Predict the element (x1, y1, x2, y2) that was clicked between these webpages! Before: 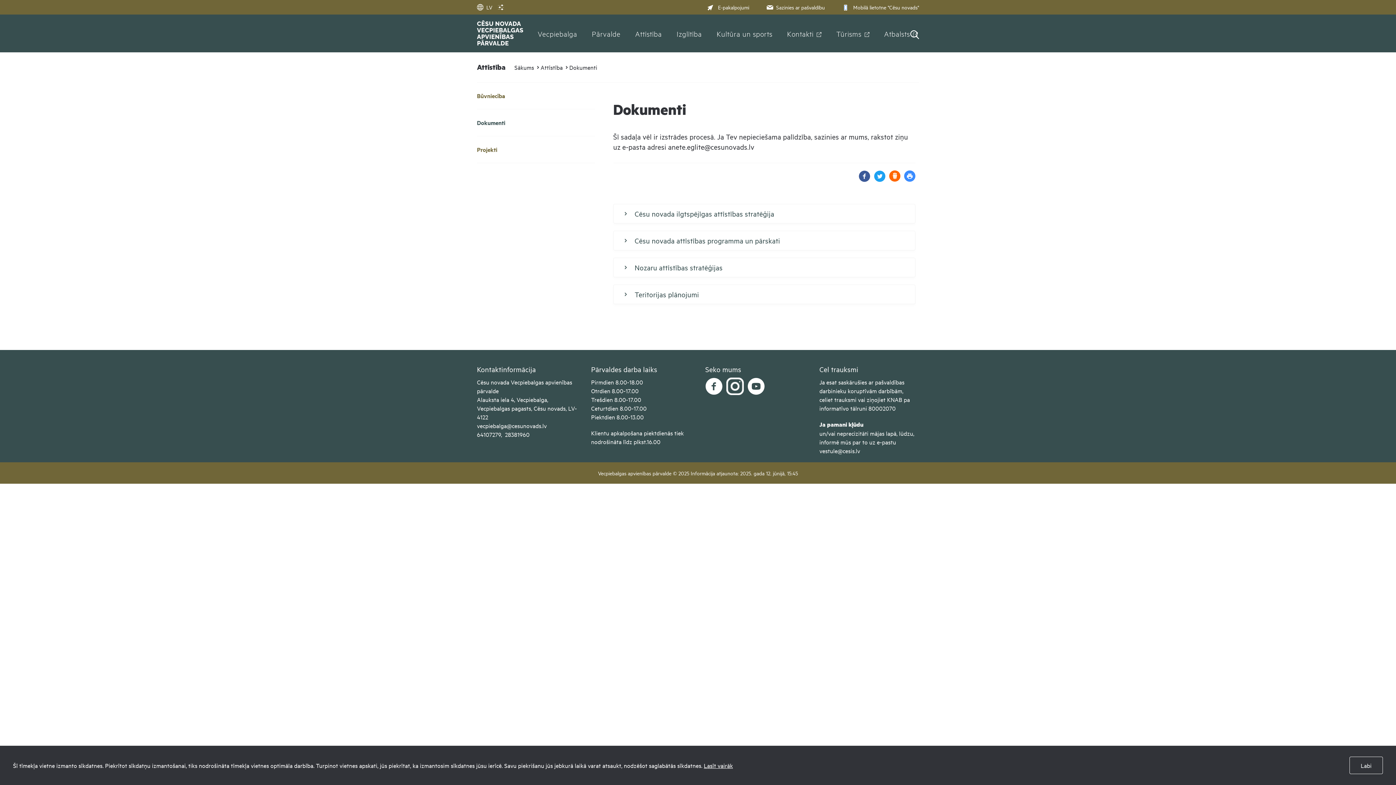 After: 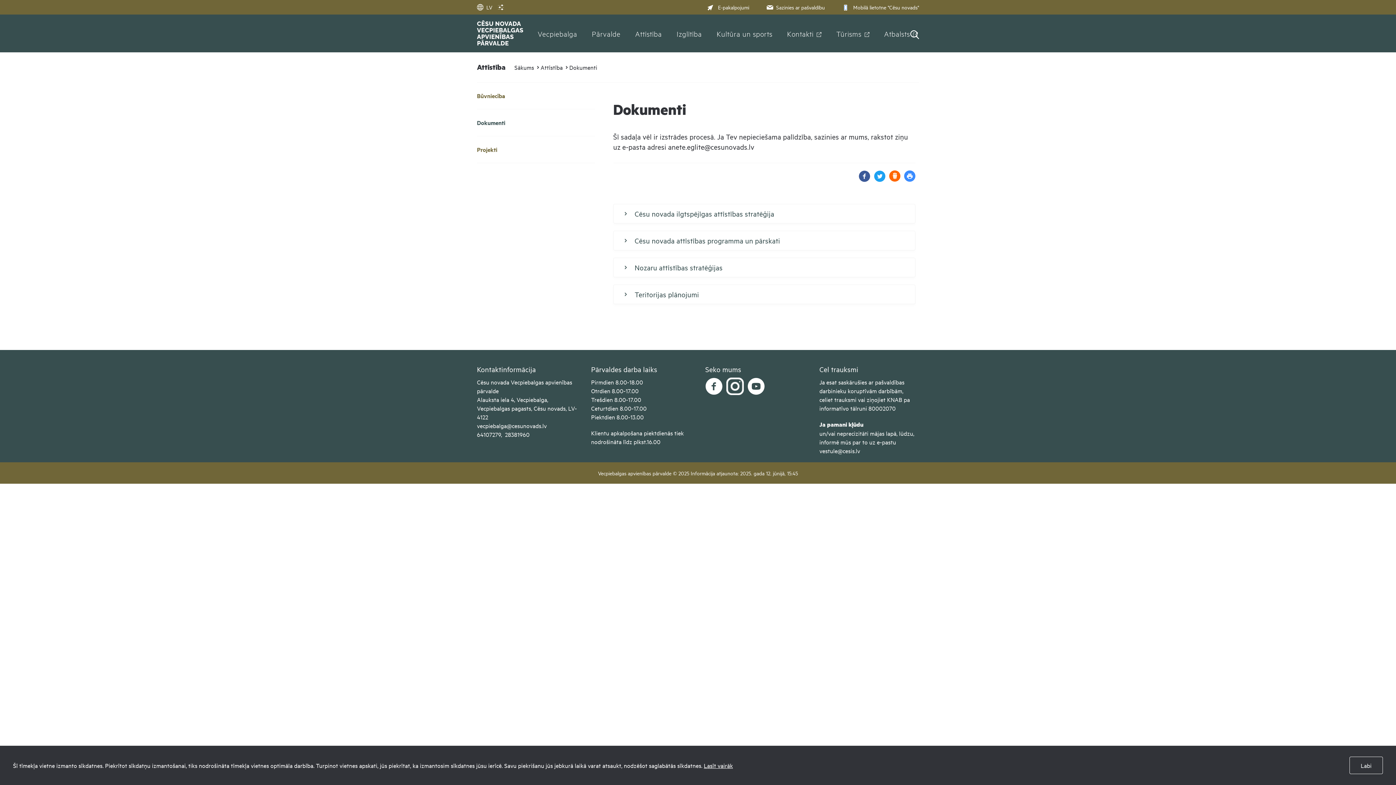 Action: bbox: (874, 170, 885, 182)